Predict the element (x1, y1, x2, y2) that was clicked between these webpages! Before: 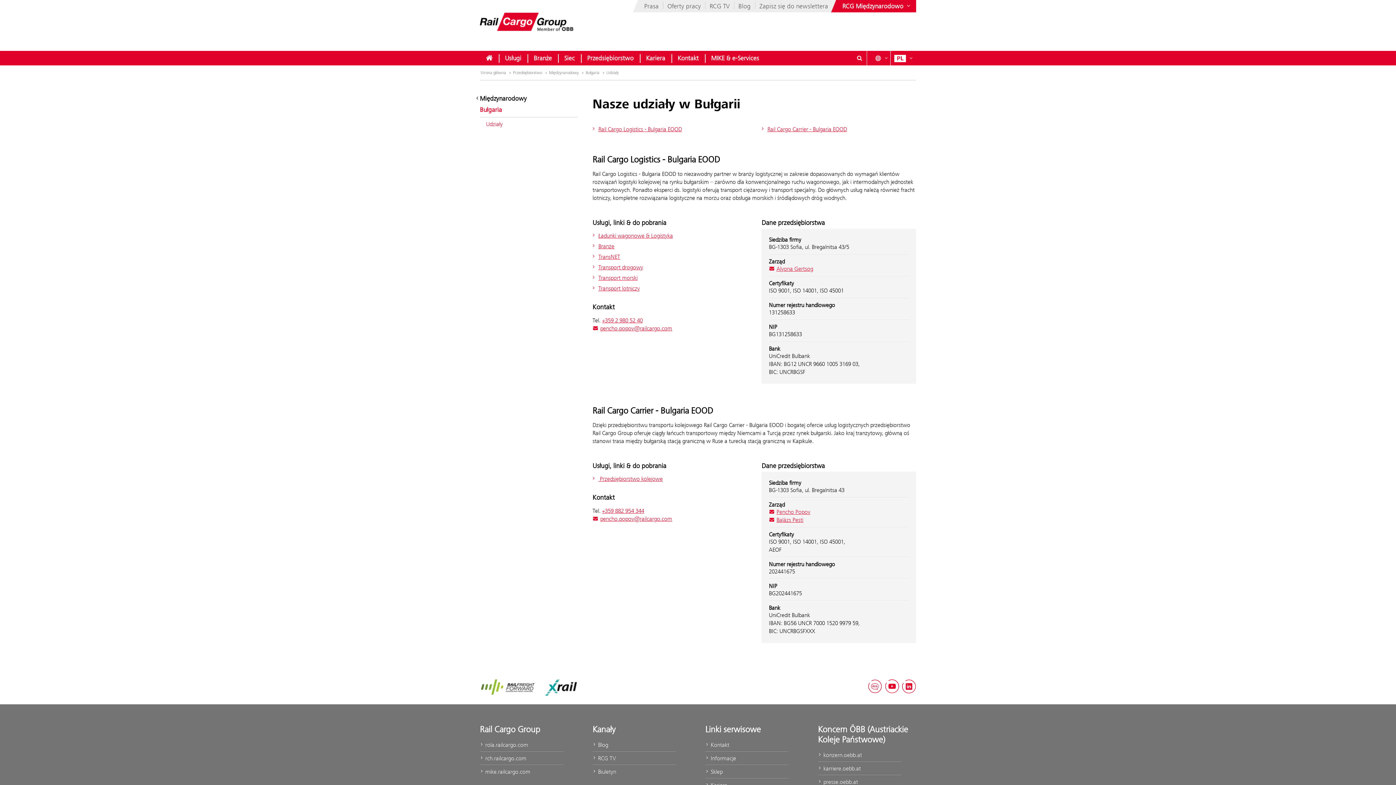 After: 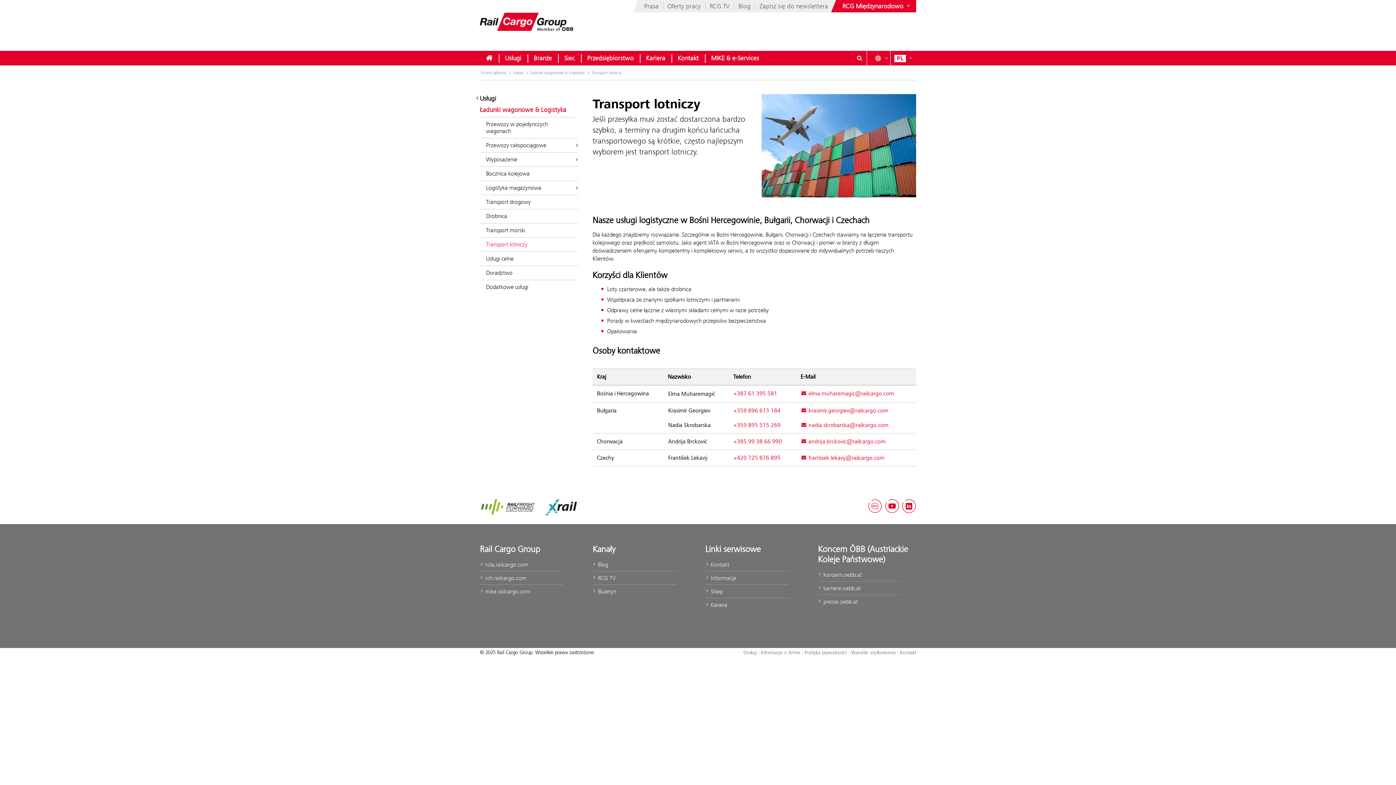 Action: label: Transport lotniczy bbox: (590, 285, 640, 292)